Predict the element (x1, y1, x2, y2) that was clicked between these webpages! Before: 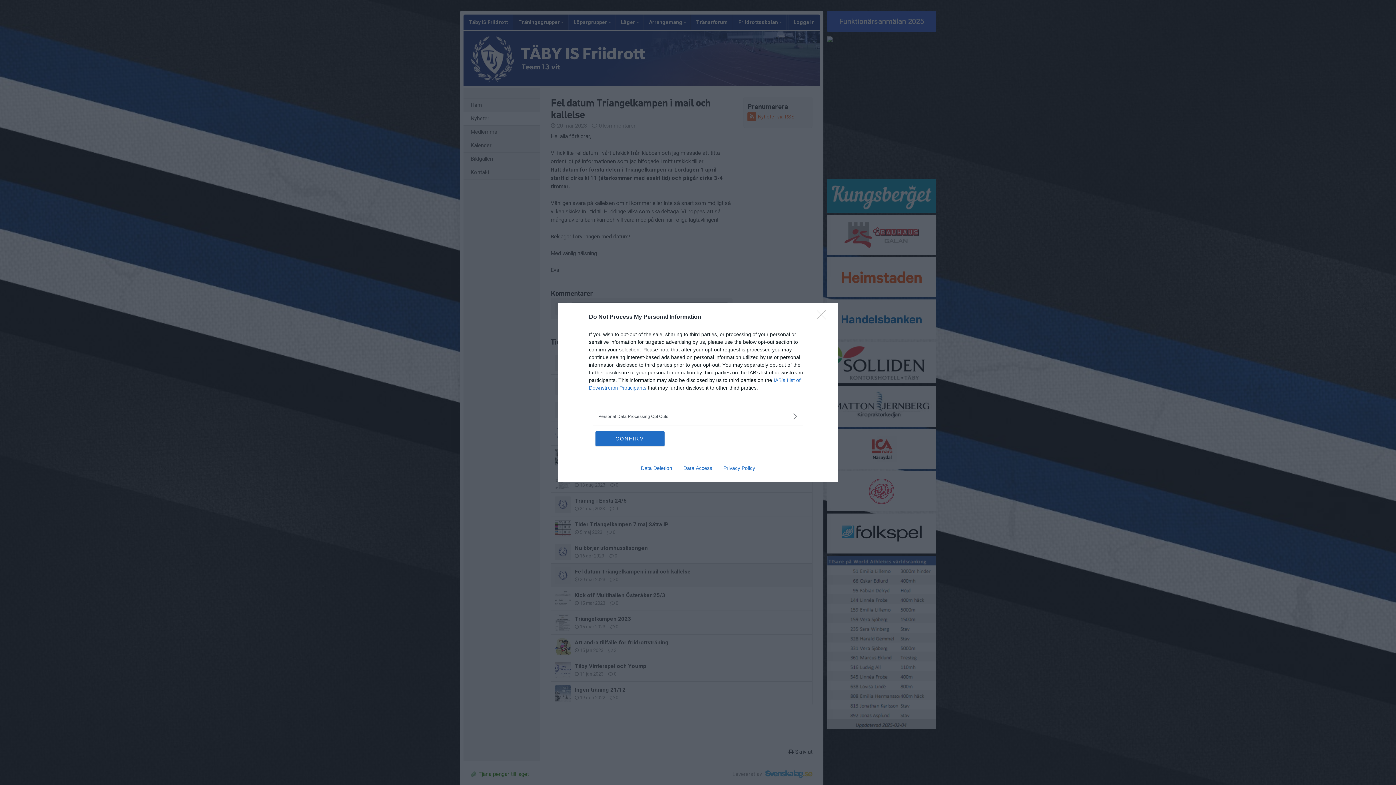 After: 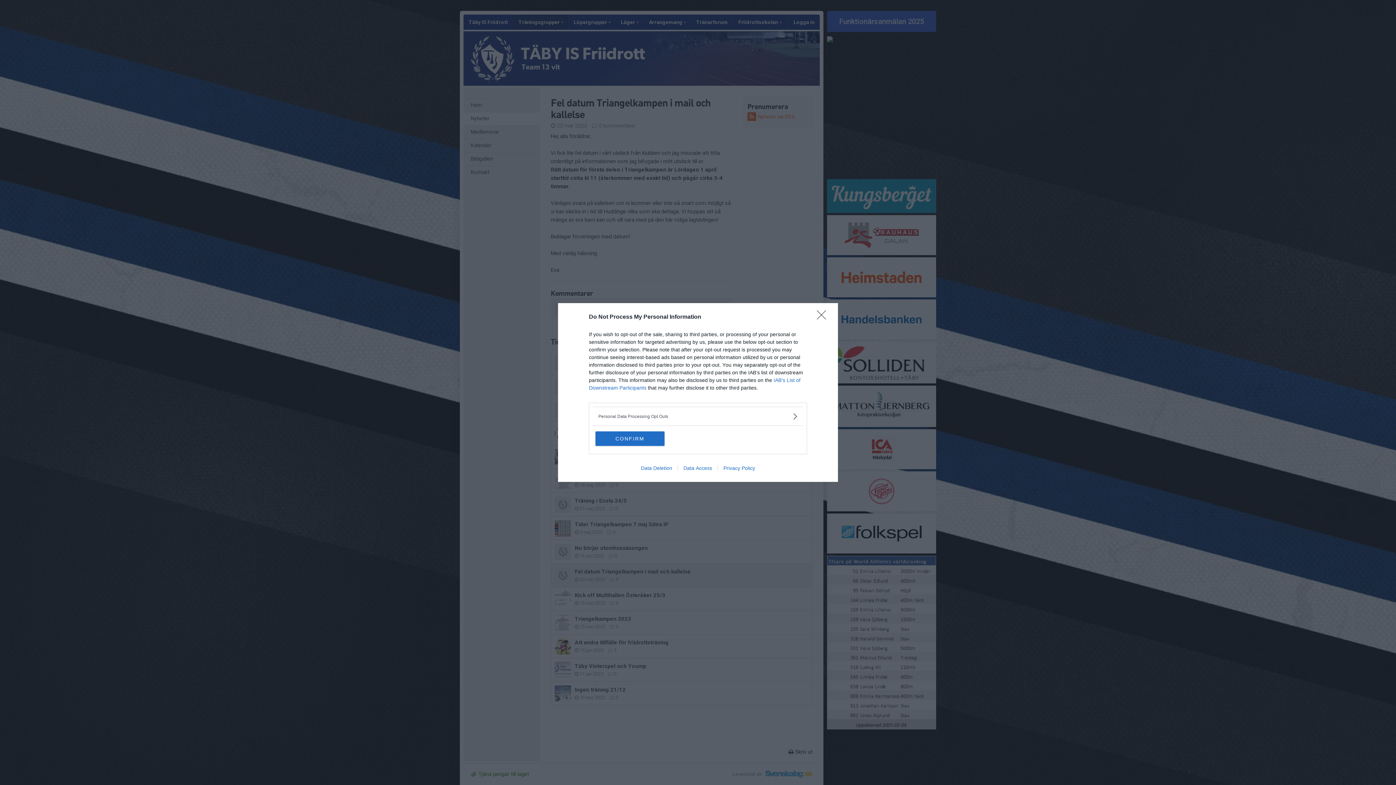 Action: label: Data Access bbox: (677, 465, 717, 471)